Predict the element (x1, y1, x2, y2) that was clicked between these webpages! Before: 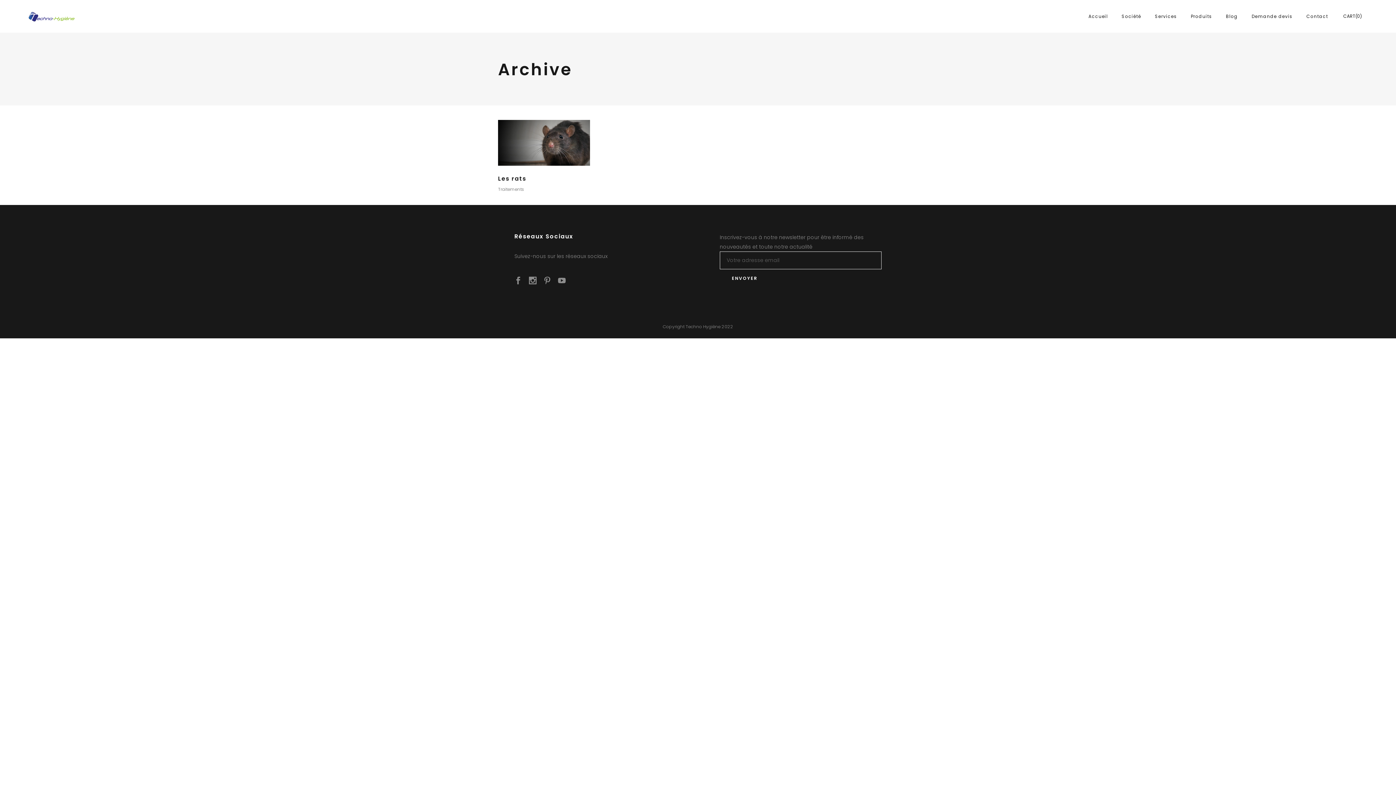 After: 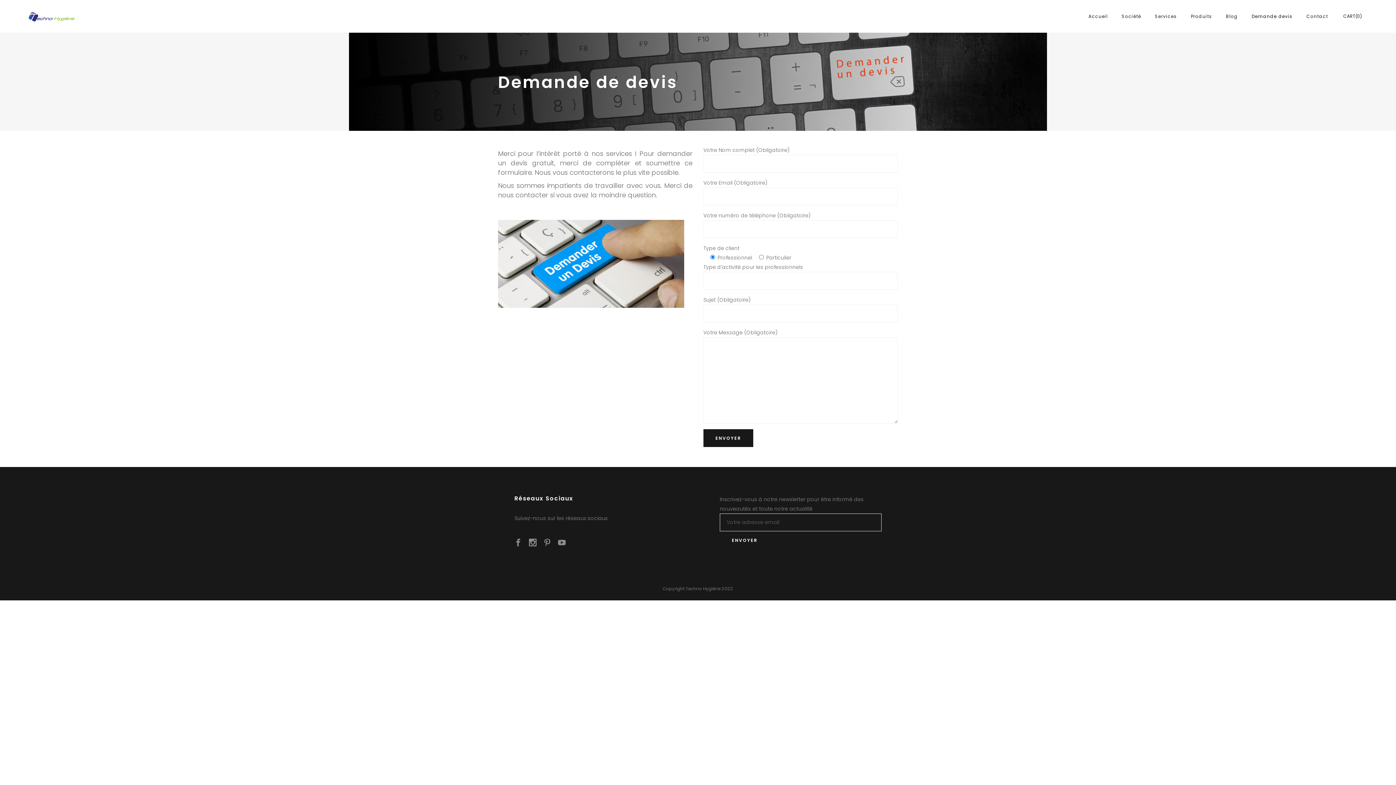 Action: label: Demande devis bbox: (1245, 0, 1299, 32)